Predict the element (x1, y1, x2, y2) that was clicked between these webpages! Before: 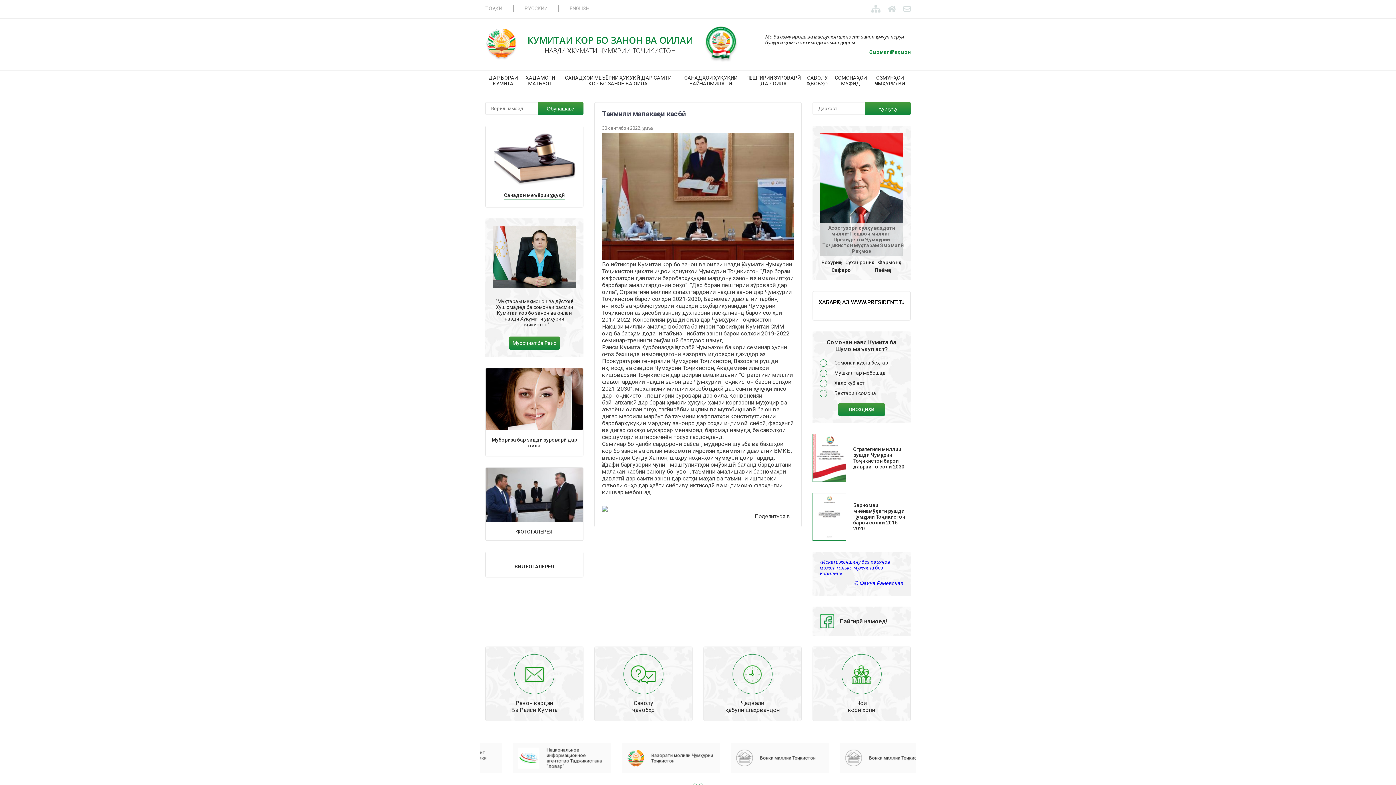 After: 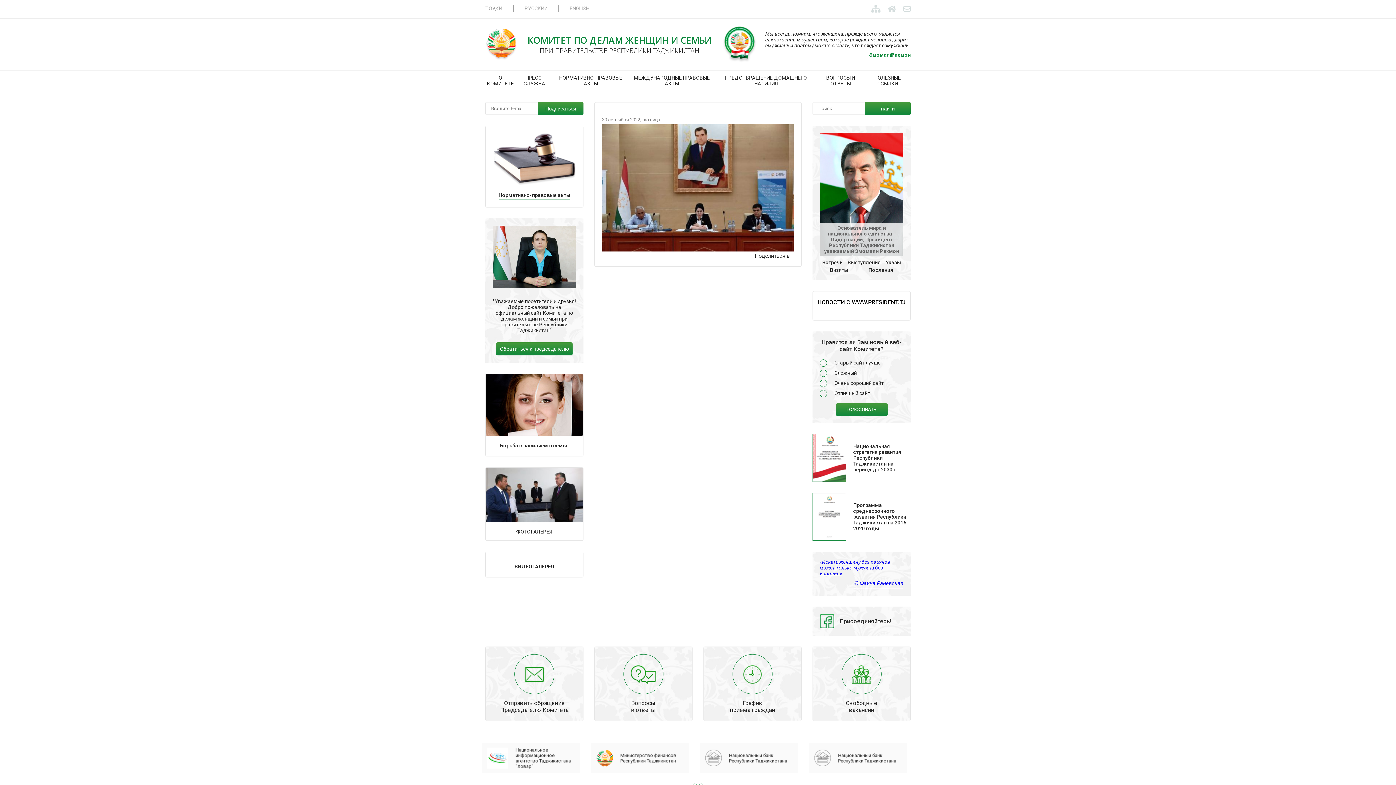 Action: label: РУССКИЙ bbox: (524, 5, 547, 11)